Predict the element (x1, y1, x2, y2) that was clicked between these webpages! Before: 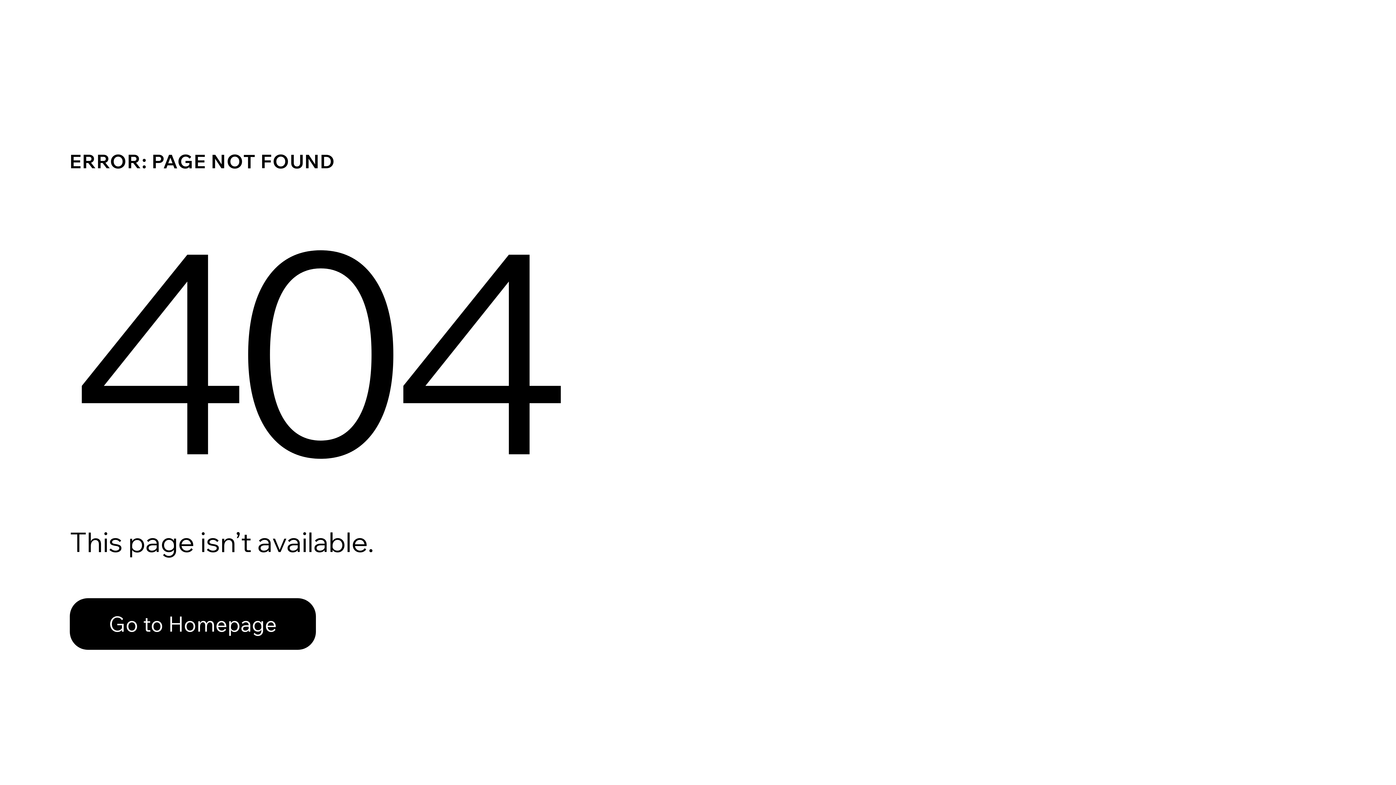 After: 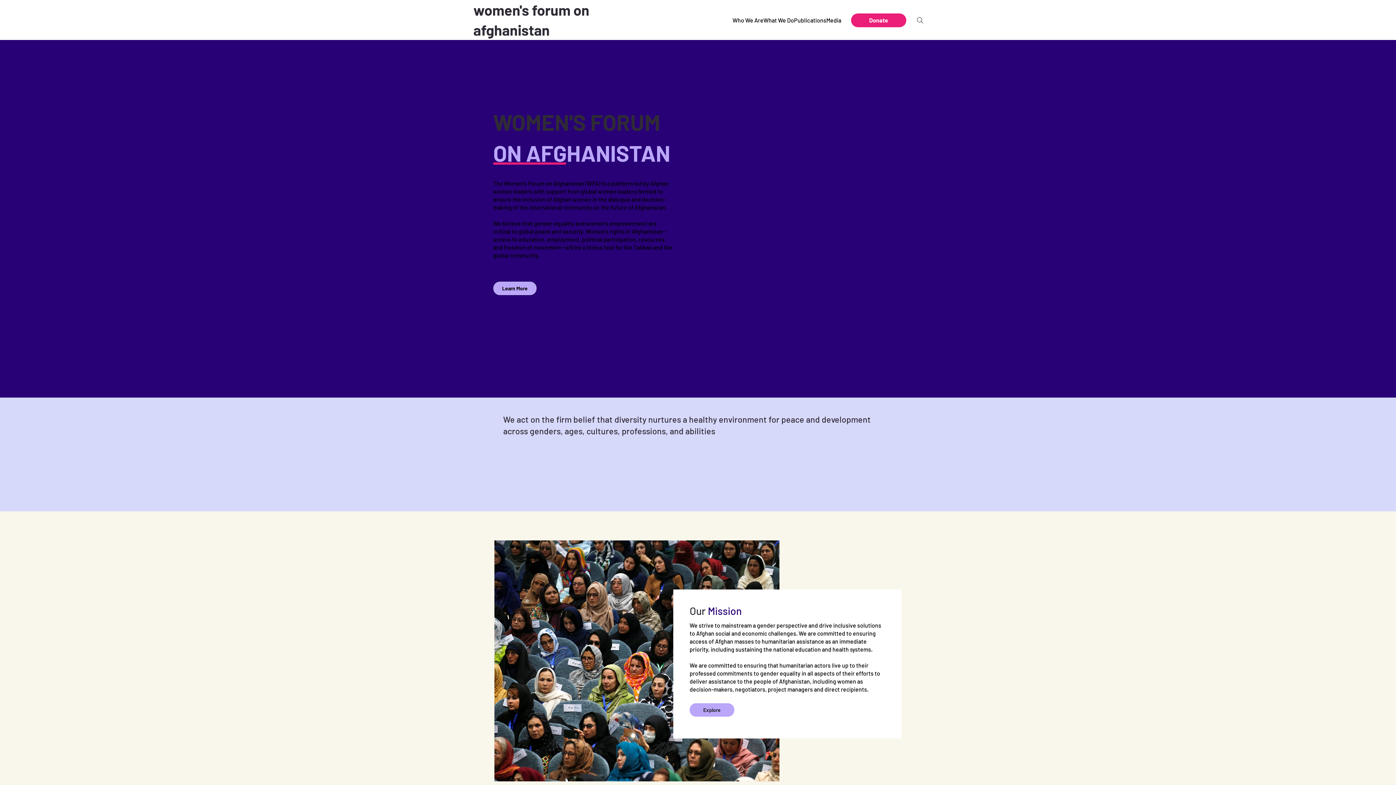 Action: bbox: (69, 582, 768, 659) label: Go to Homepage